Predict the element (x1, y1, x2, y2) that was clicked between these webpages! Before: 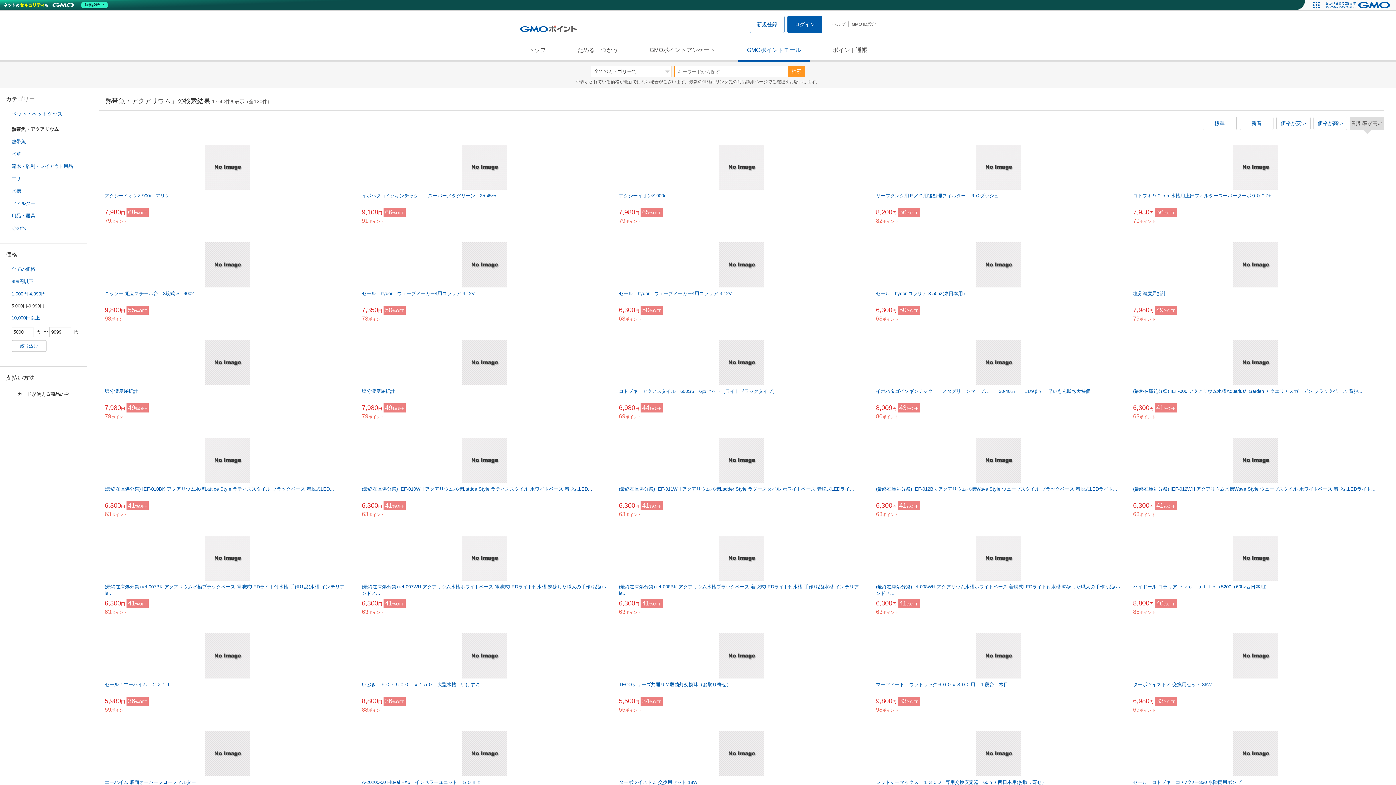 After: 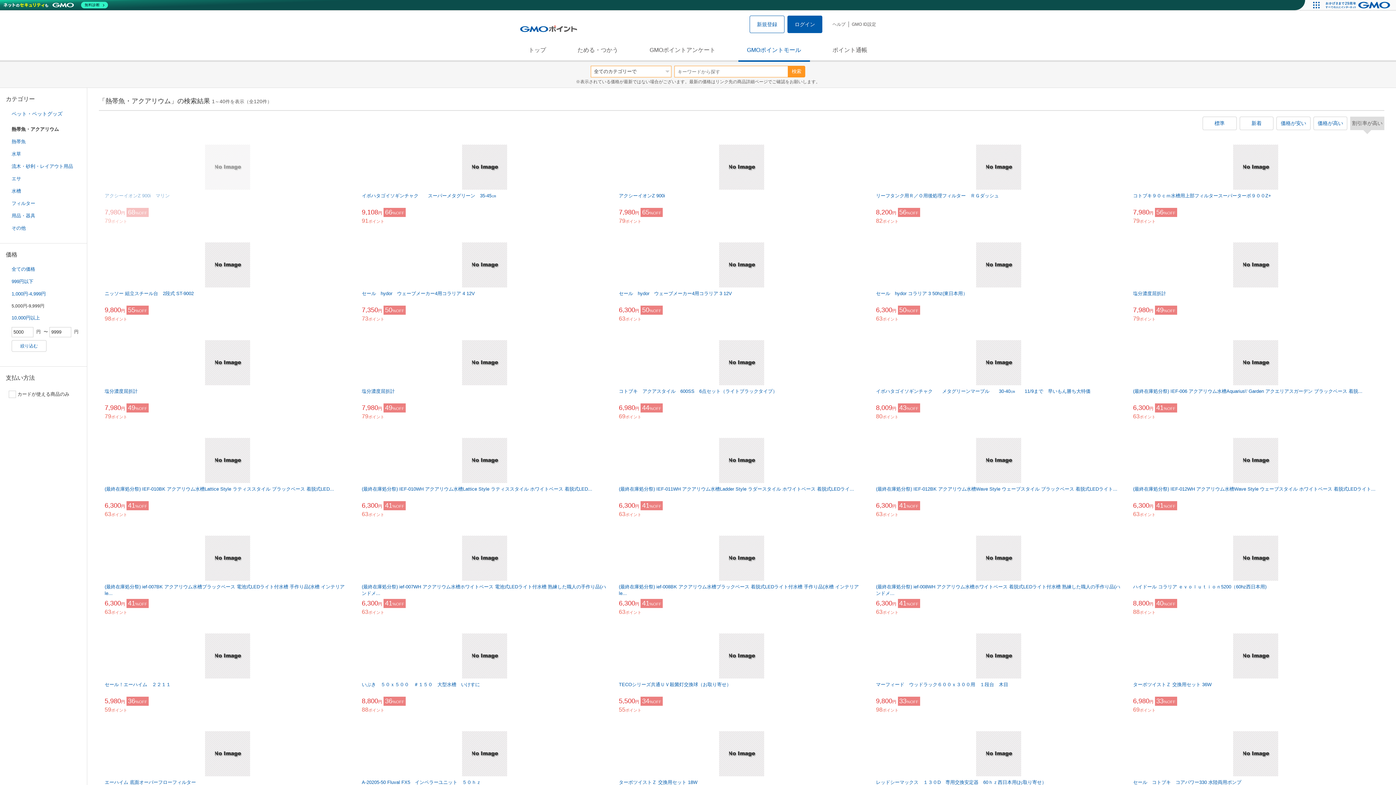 Action: bbox: (98, 138, 356, 236) label: アクシーイオンZ 900i　マリン
7,980円 68%OFF
79ポイント